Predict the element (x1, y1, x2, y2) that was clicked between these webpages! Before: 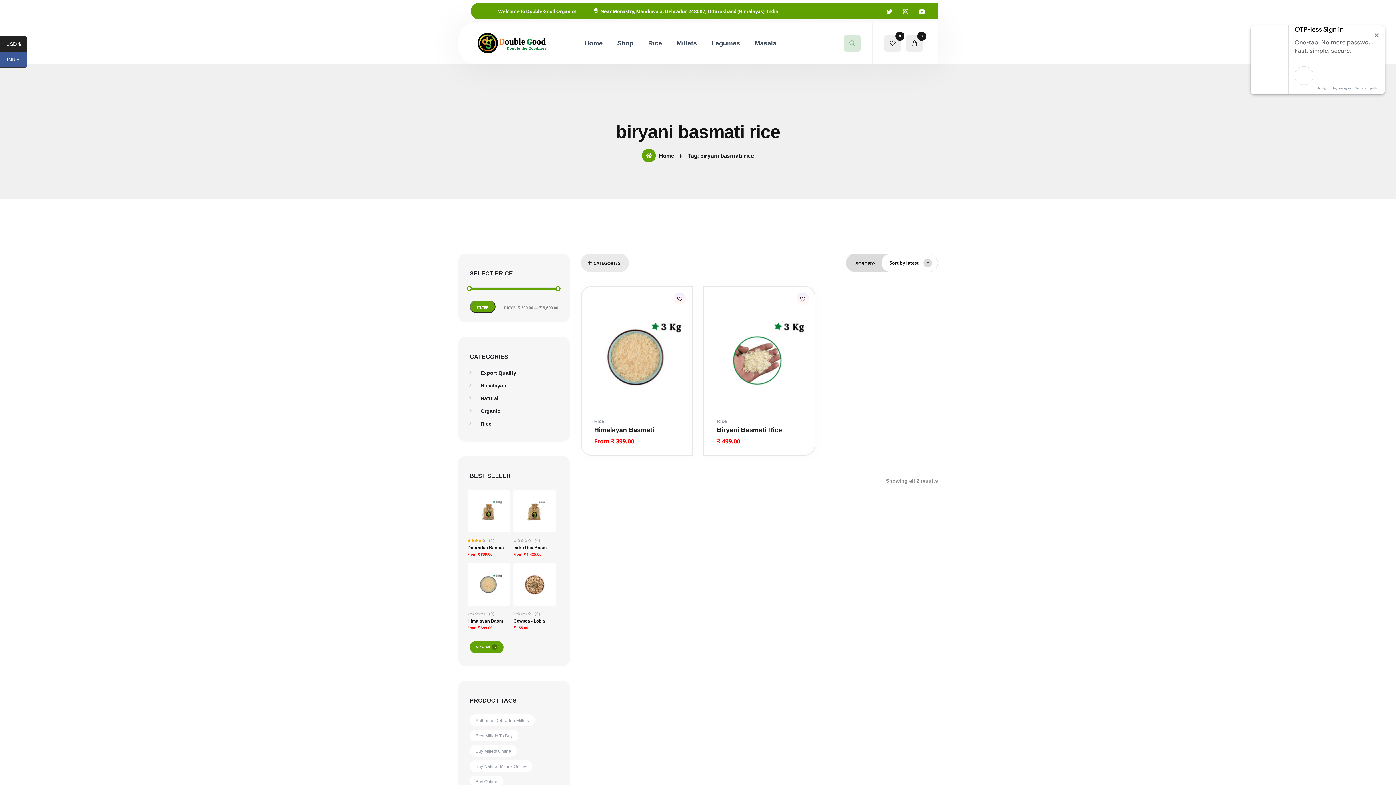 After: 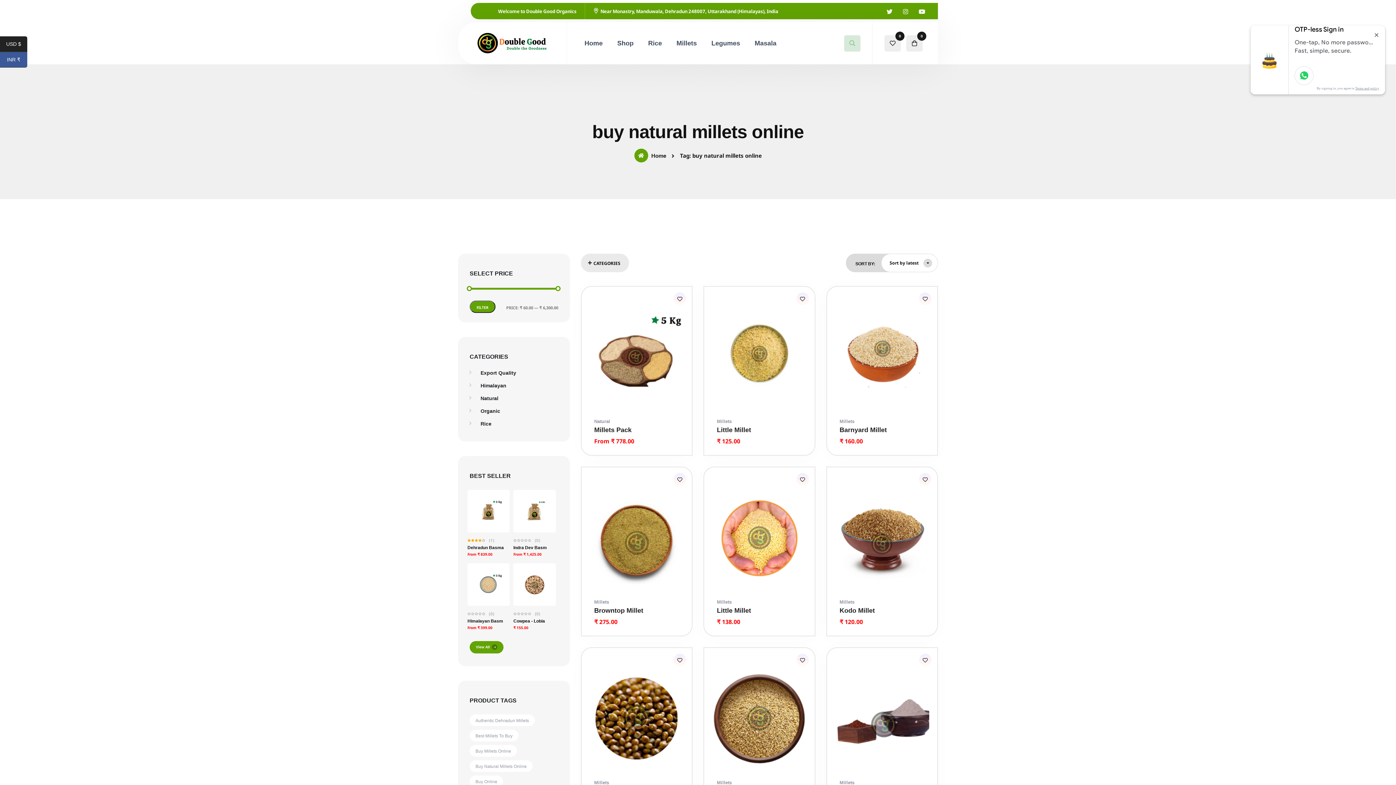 Action: label: buy natural millets online (9 products) bbox: (469, 760, 532, 772)